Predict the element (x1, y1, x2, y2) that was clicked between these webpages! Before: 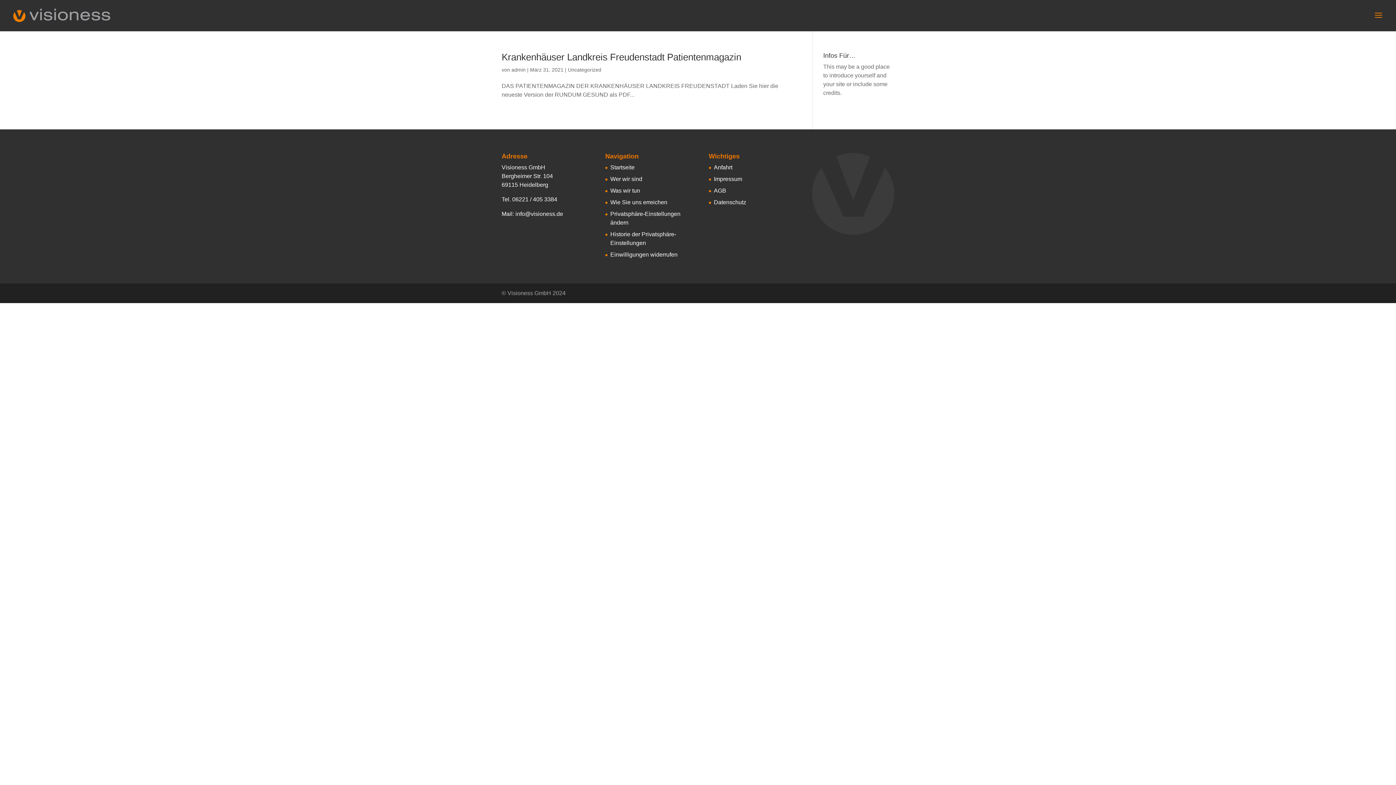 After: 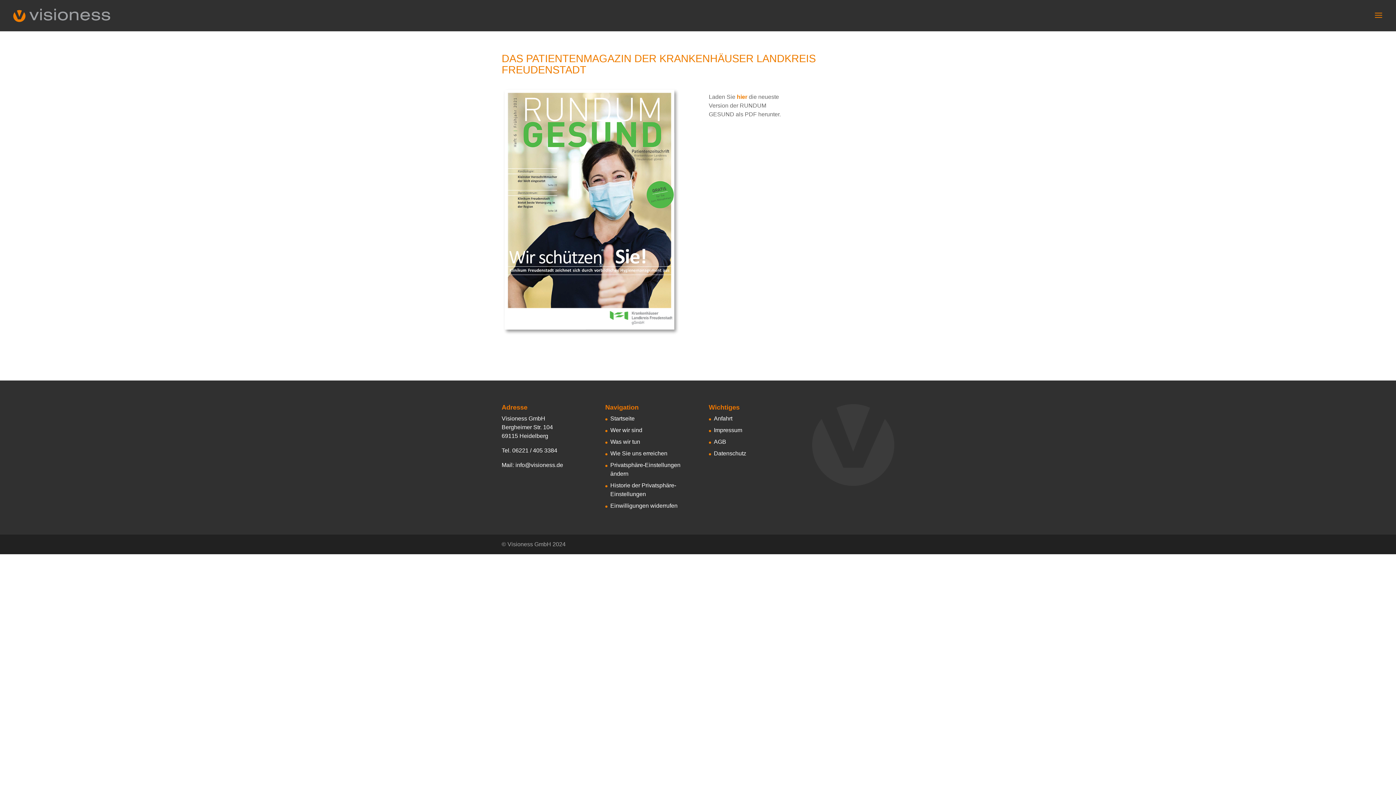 Action: bbox: (501, 51, 741, 62) label: Krankenhäuser Landkreis Freudenstadt Patientenmagazin